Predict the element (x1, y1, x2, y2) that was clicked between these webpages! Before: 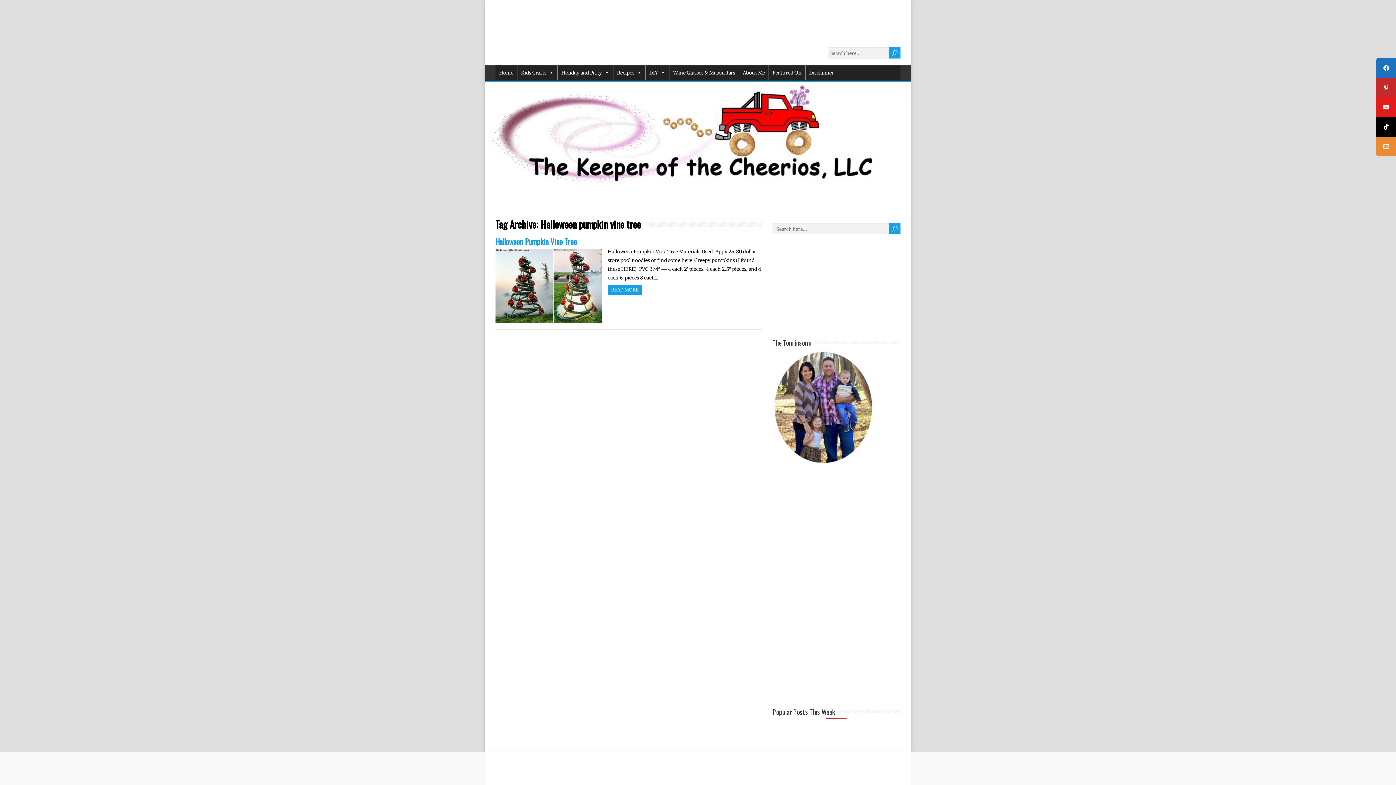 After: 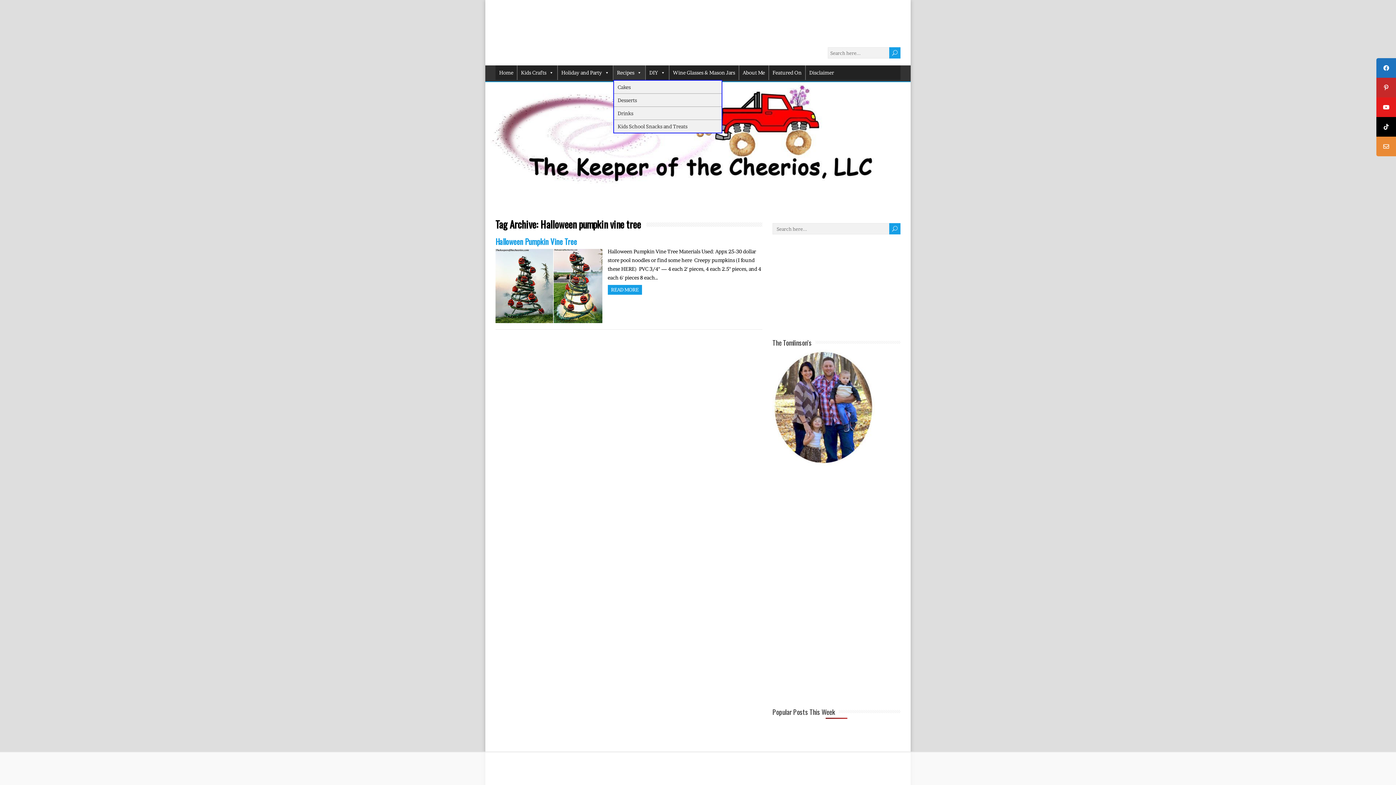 Action: bbox: (613, 65, 645, 80) label: Recipes